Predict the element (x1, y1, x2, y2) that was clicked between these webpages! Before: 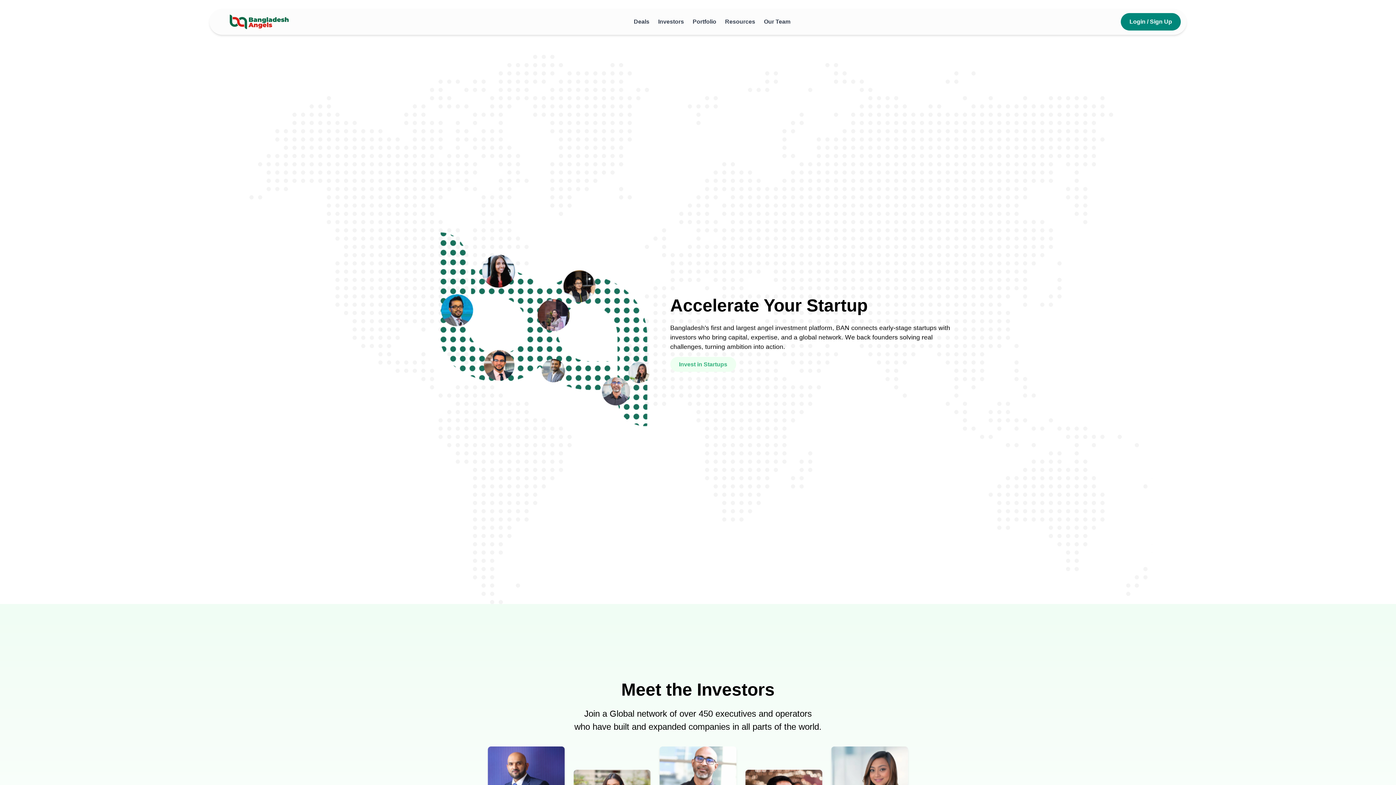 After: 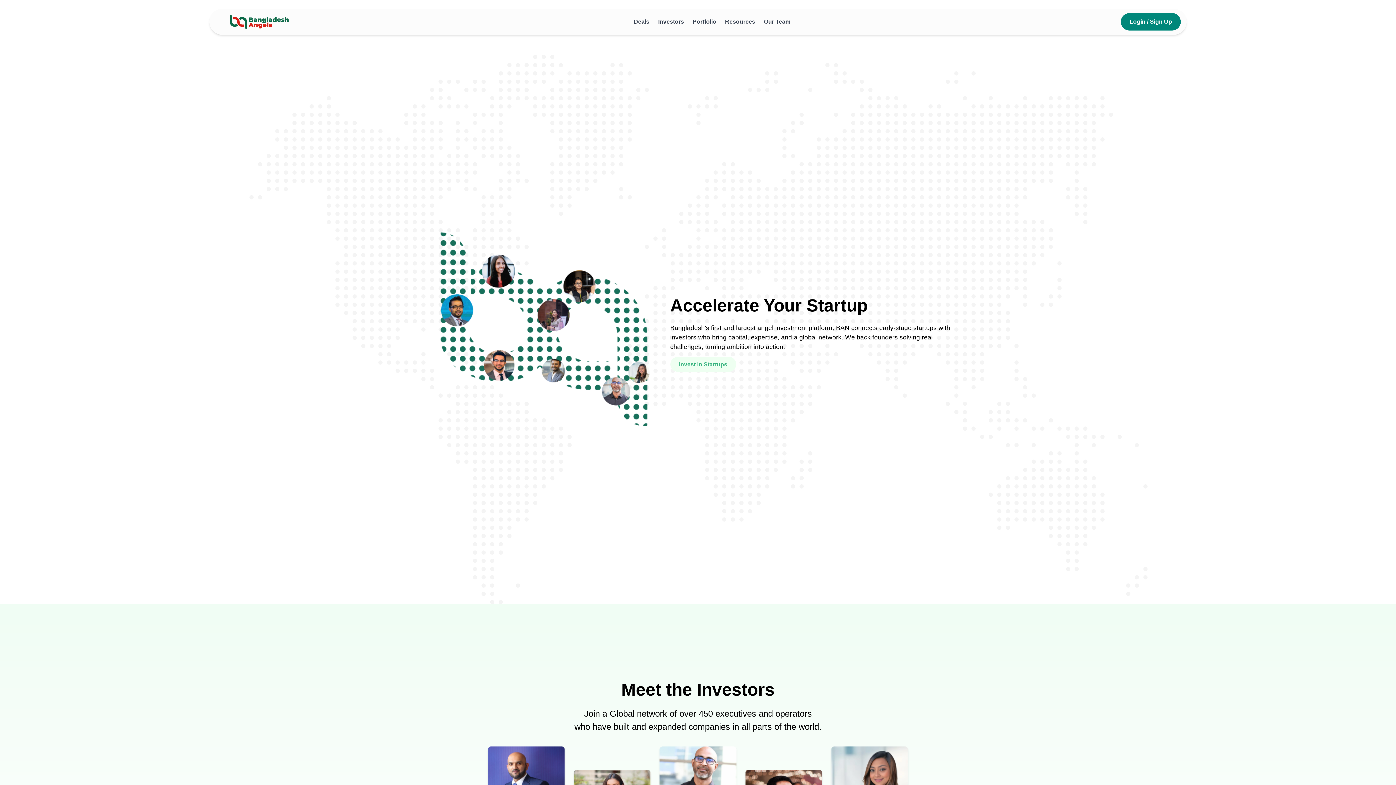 Action: bbox: (215, 8, 303, 34)